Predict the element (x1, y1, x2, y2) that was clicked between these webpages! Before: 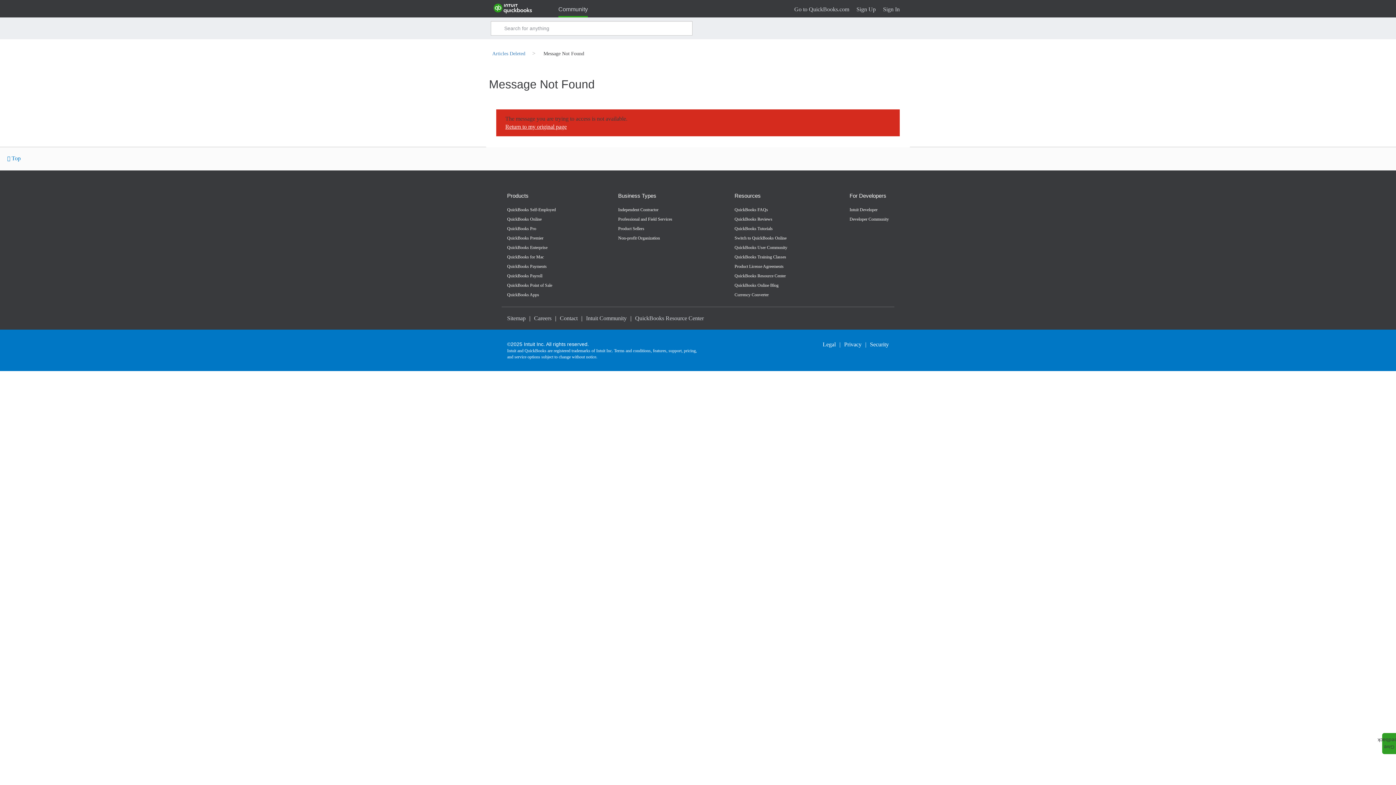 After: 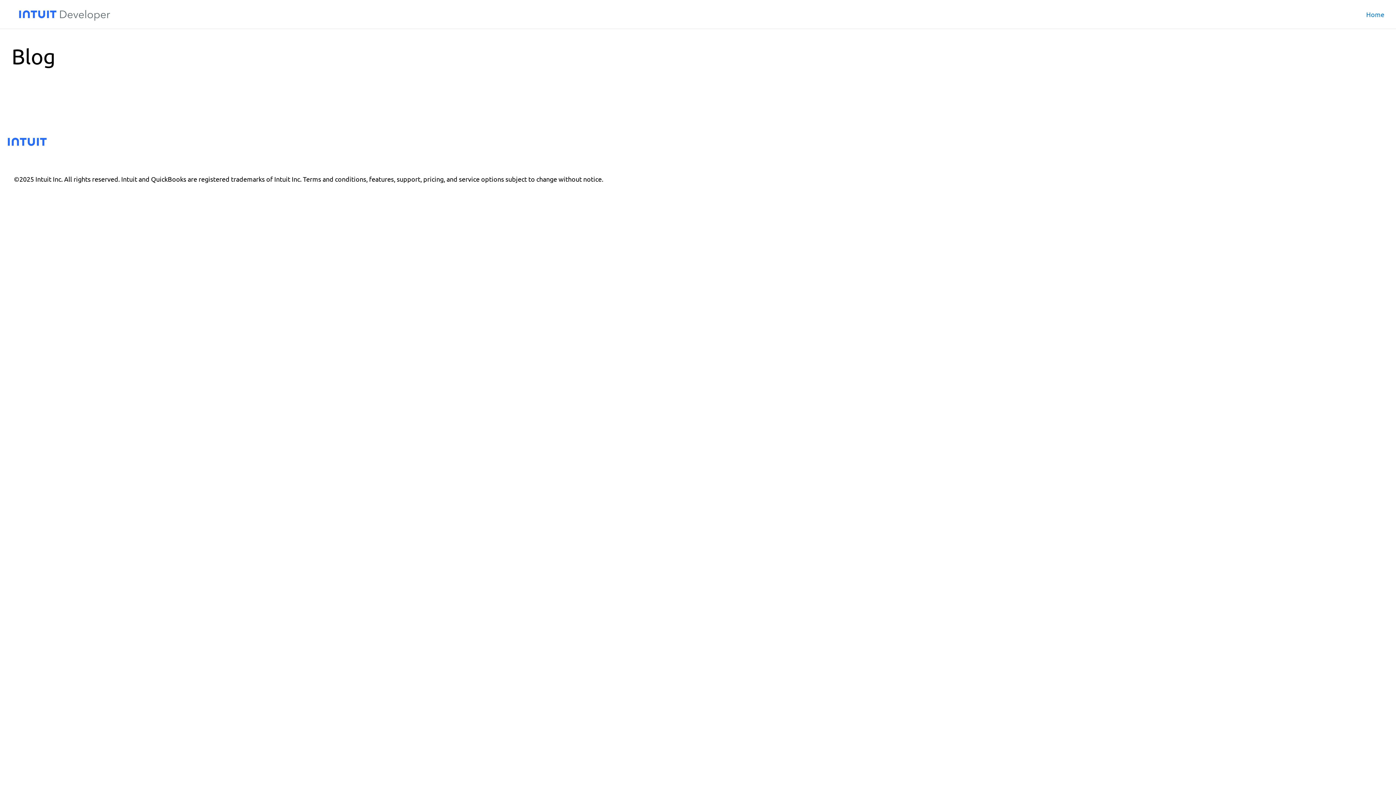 Action: label: Developer Community bbox: (849, 214, 889, 224)